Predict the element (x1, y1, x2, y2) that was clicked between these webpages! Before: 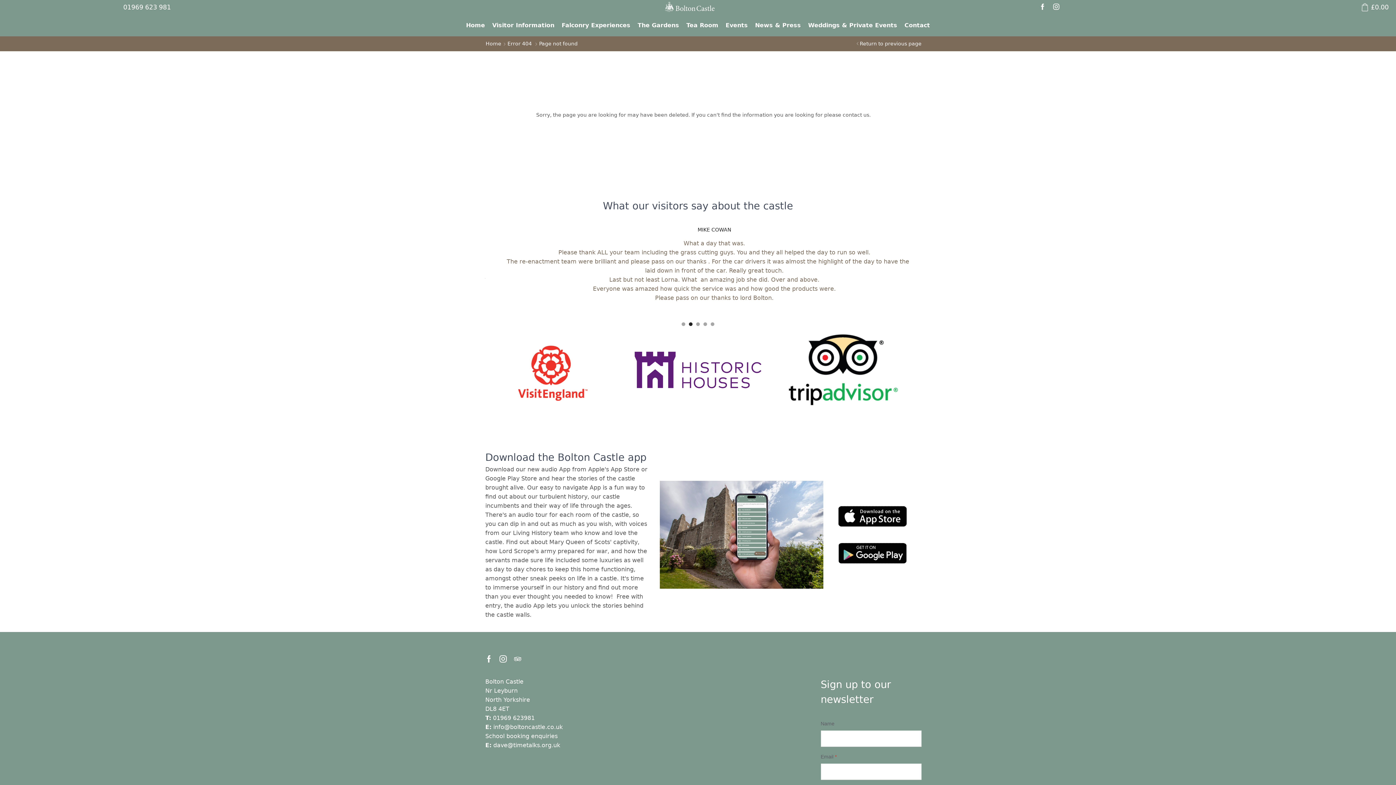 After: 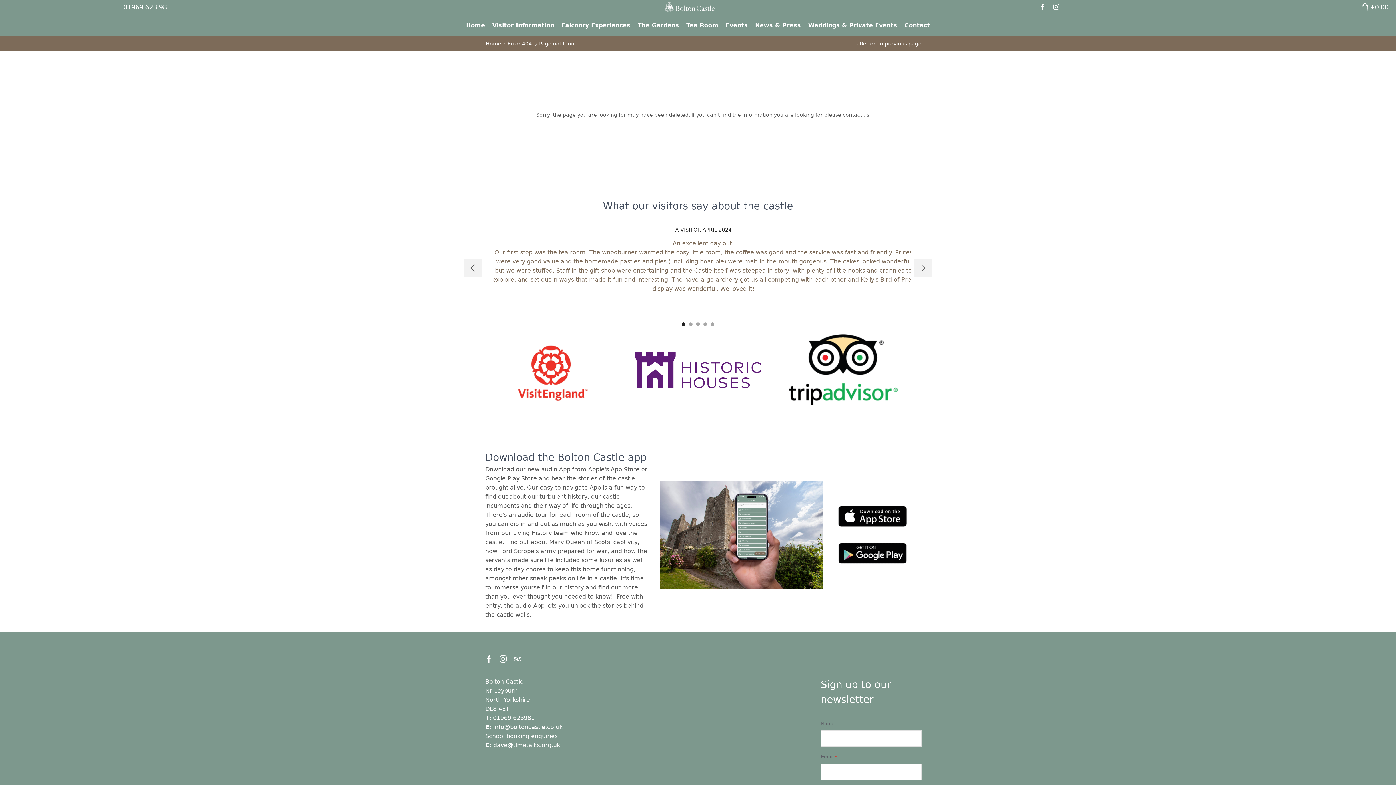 Action: label: Go to slide 1 bbox: (681, 322, 685, 326)